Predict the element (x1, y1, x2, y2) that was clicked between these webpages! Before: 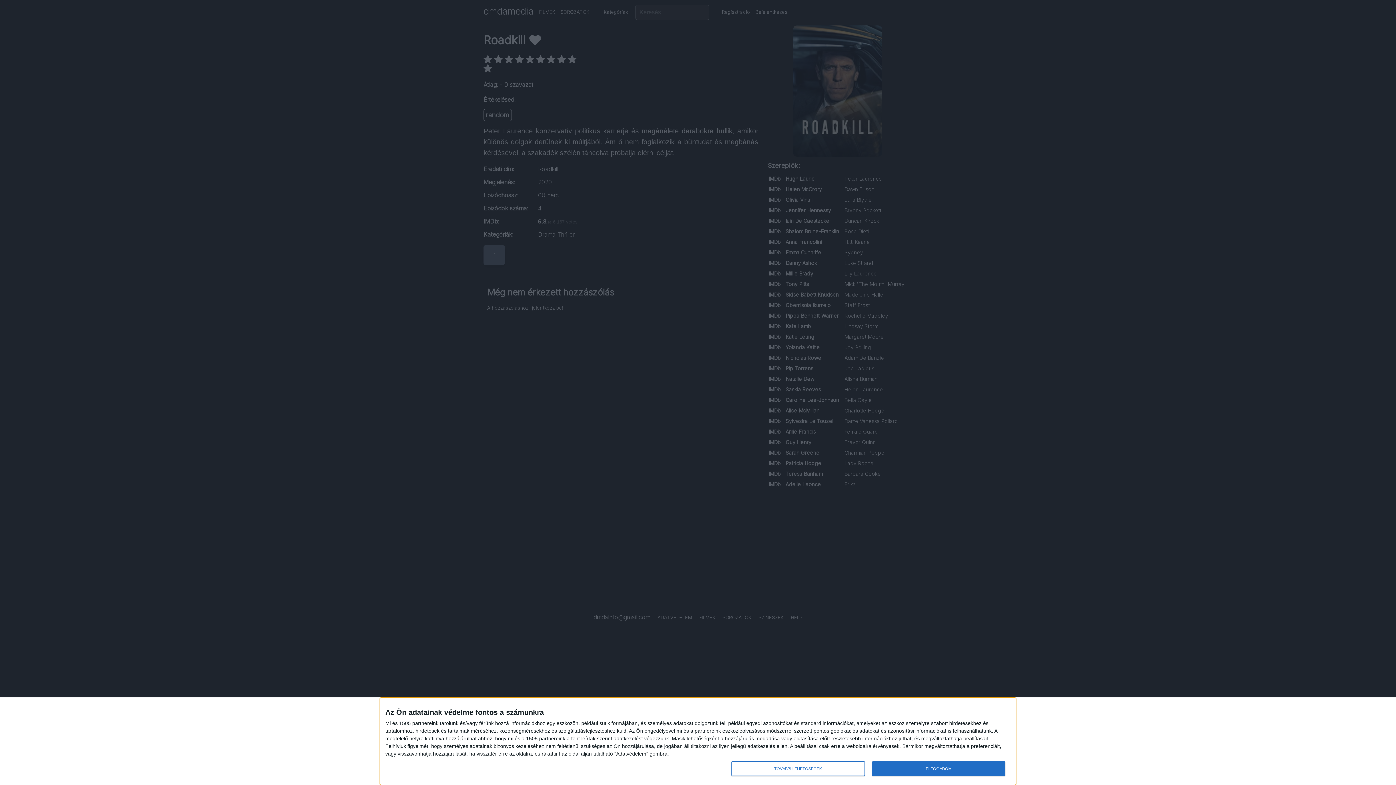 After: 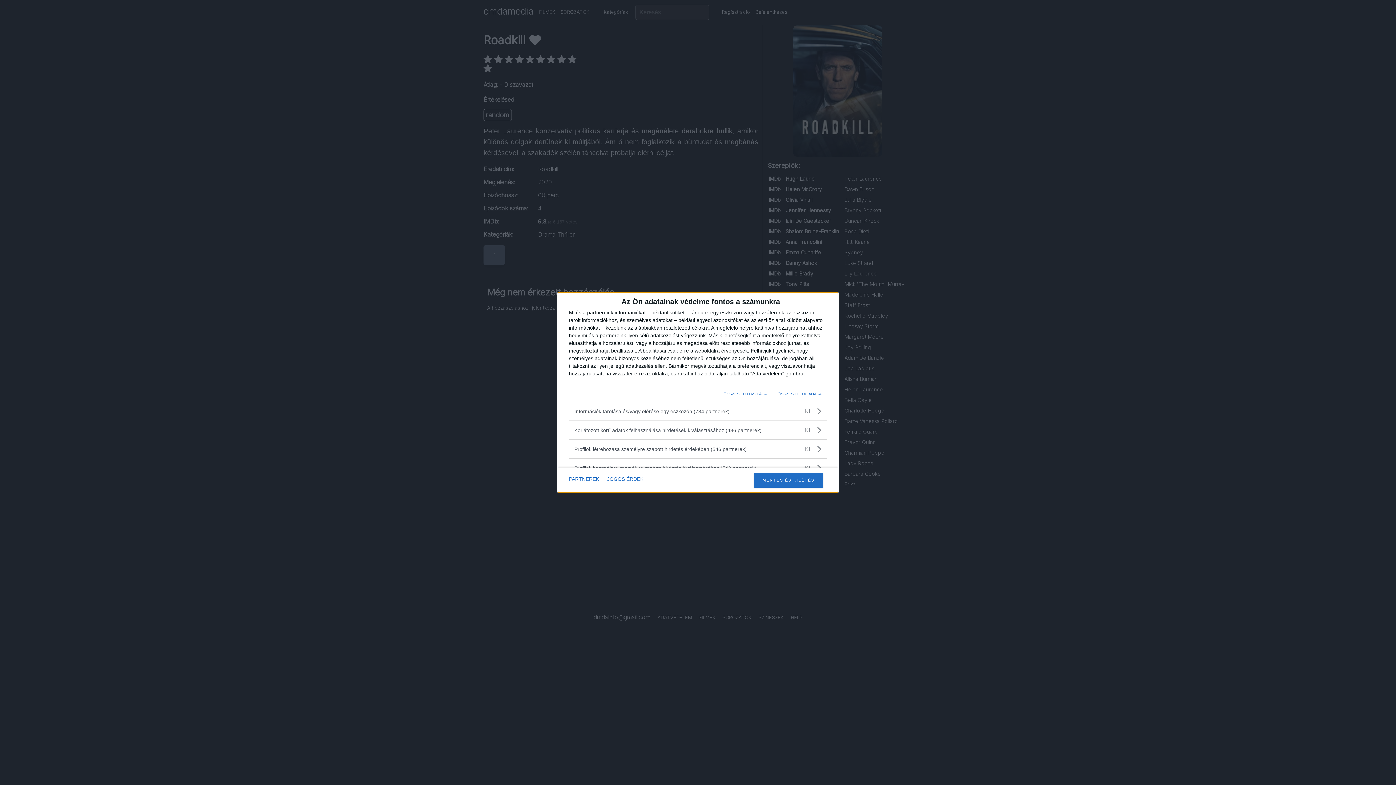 Action: bbox: (731, 761, 864, 776) label: TOVÁBBI LEHETŐSÉGEK